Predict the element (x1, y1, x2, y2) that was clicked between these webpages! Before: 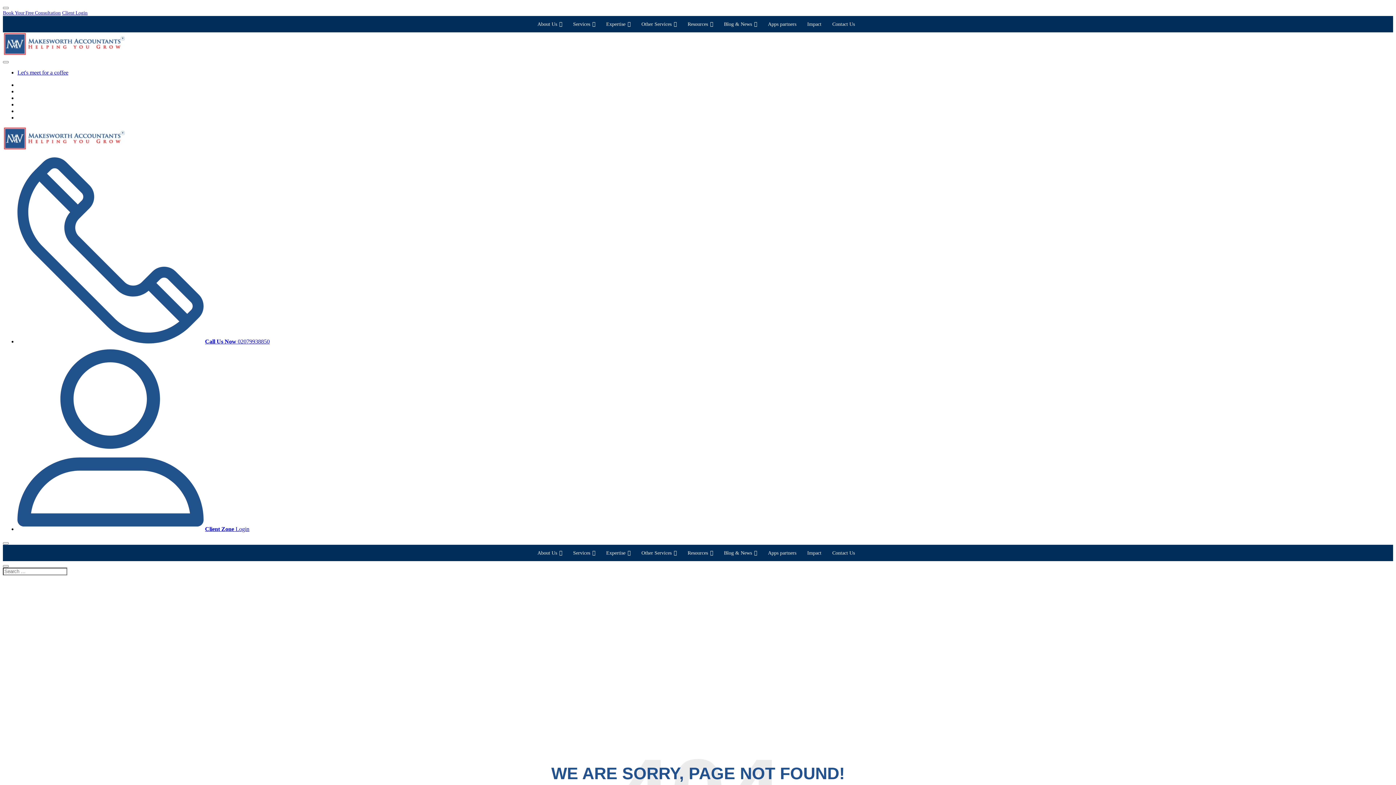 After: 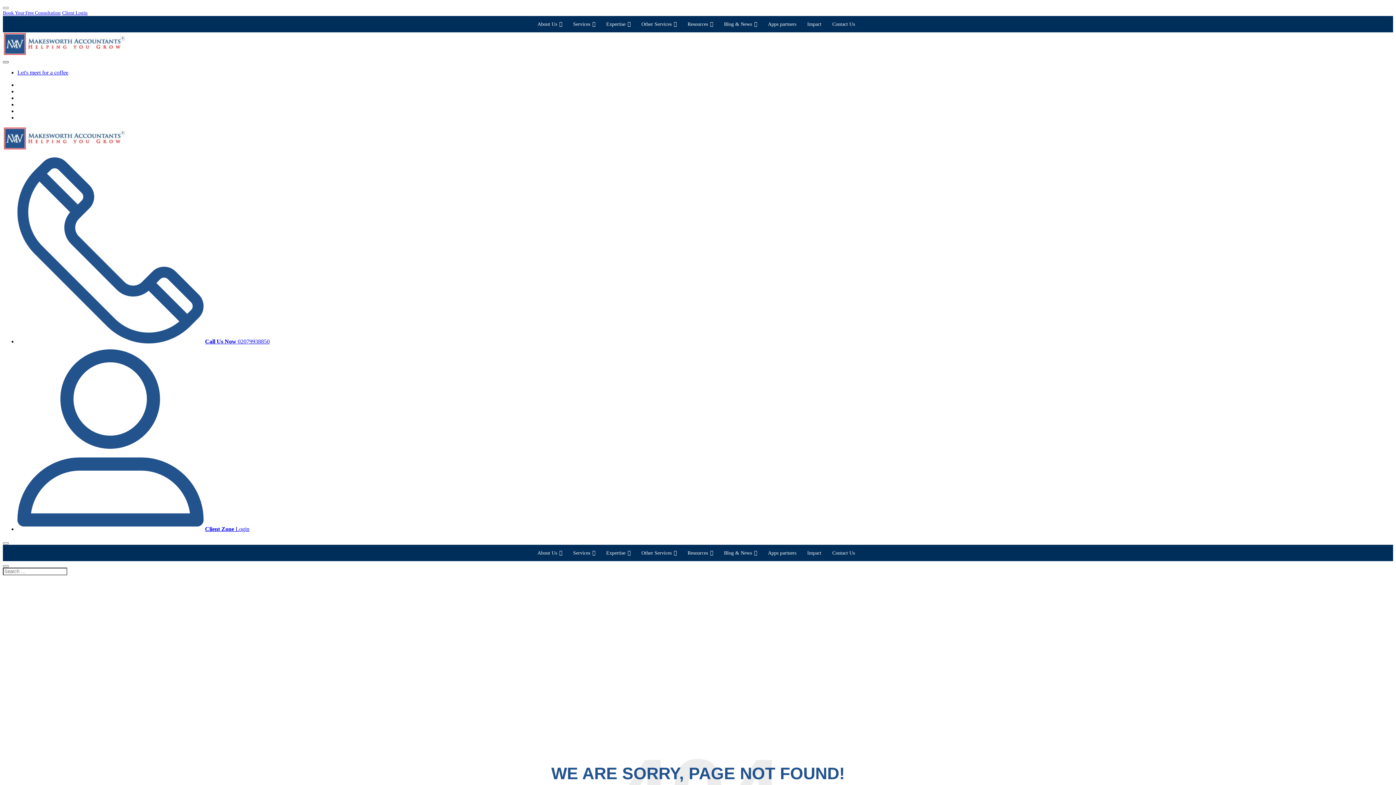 Action: bbox: (2, 61, 8, 63)